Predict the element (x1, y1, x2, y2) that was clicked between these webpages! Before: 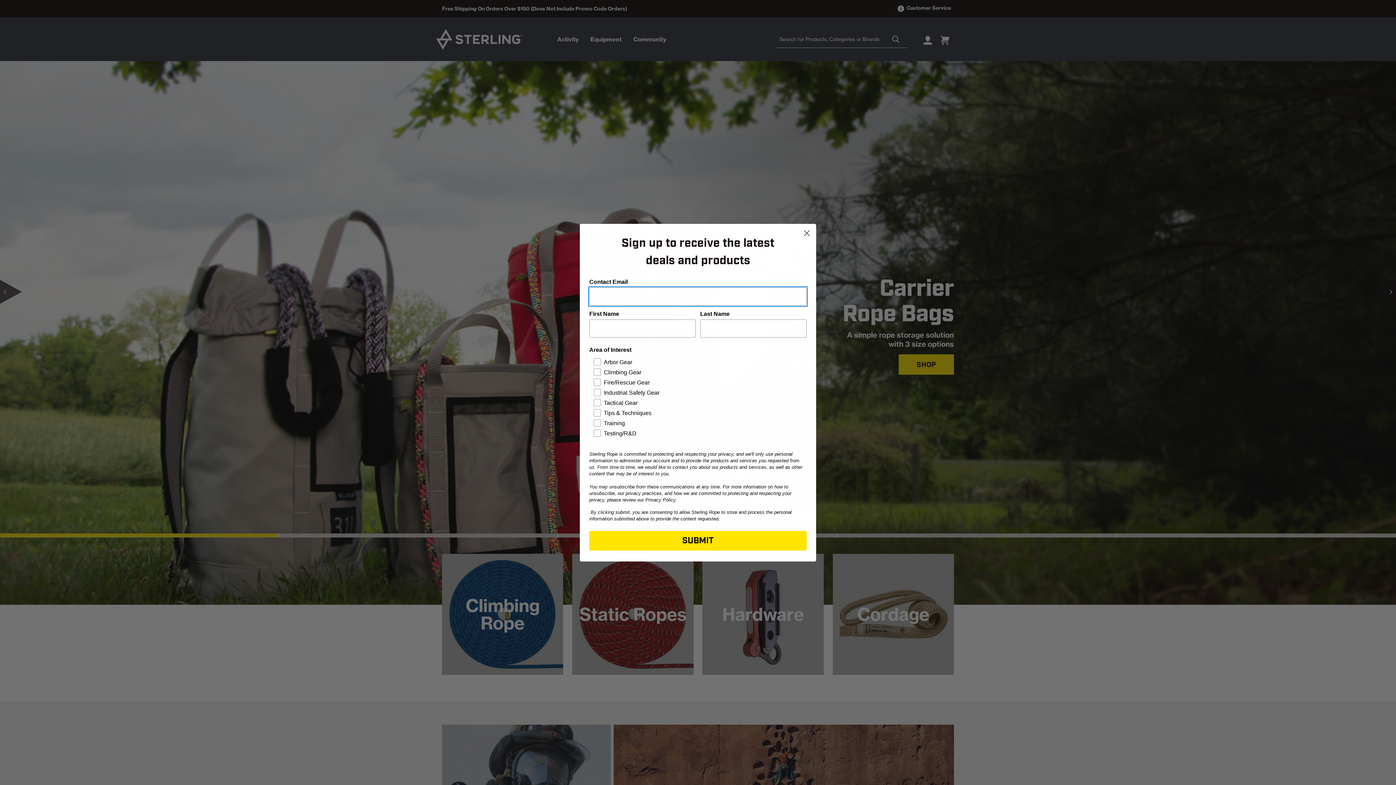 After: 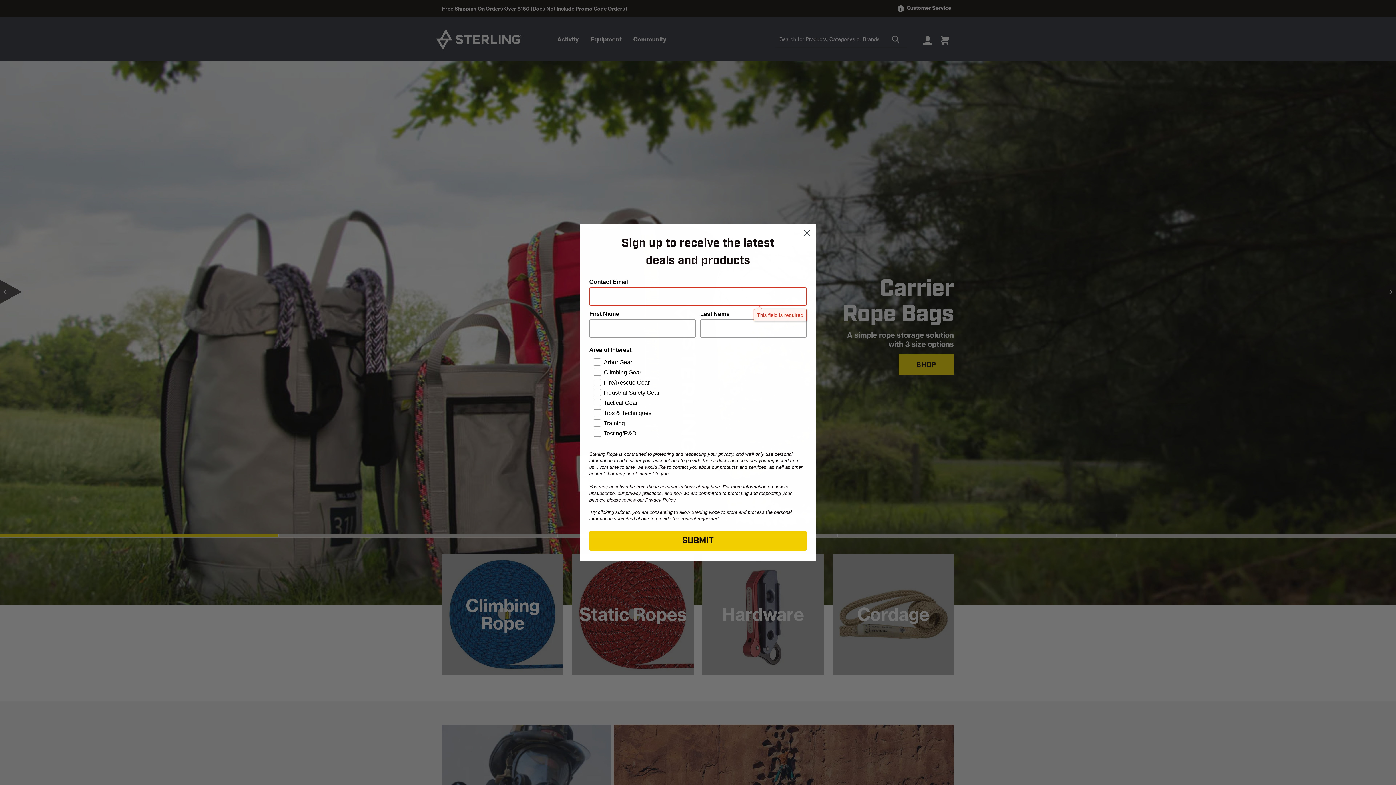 Action: bbox: (589, 531, 806, 550) label: SUBMIT